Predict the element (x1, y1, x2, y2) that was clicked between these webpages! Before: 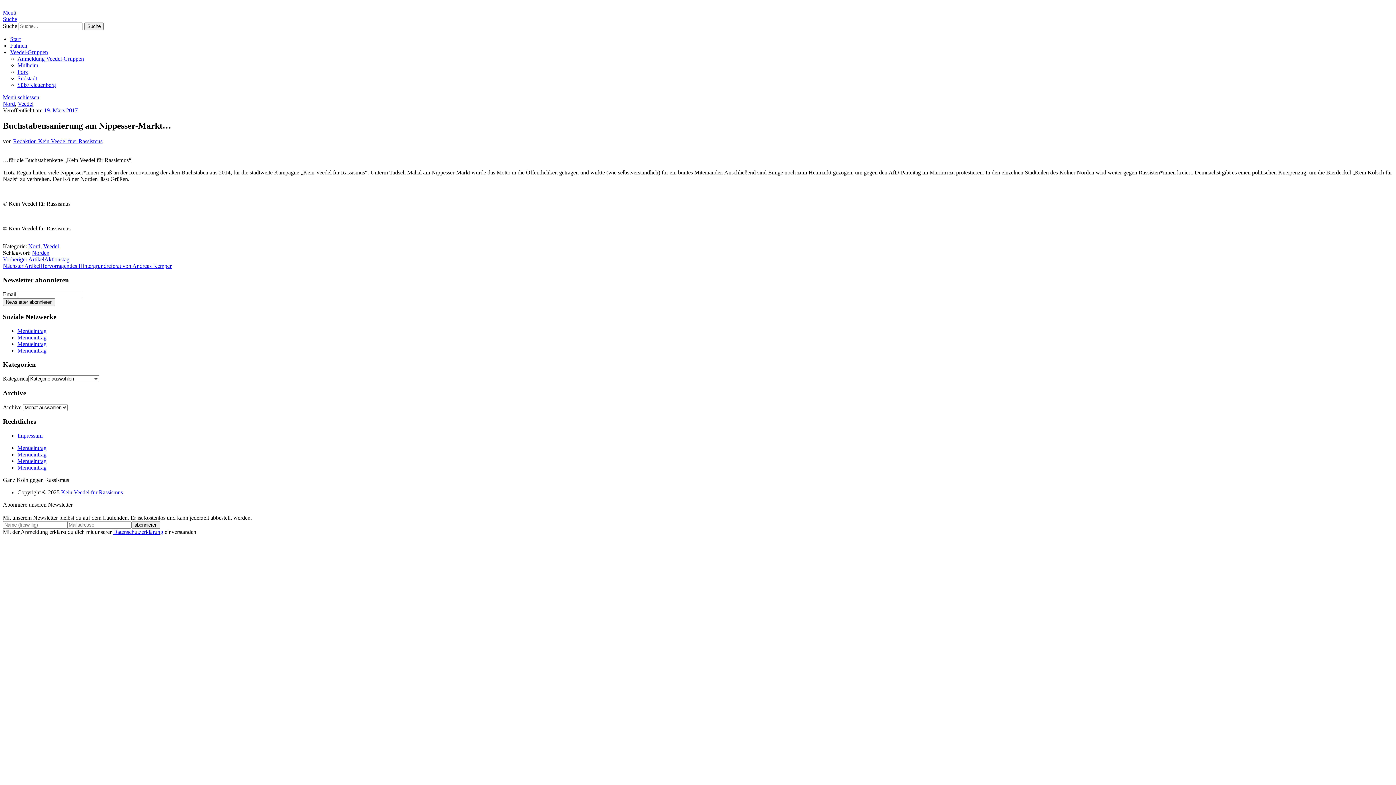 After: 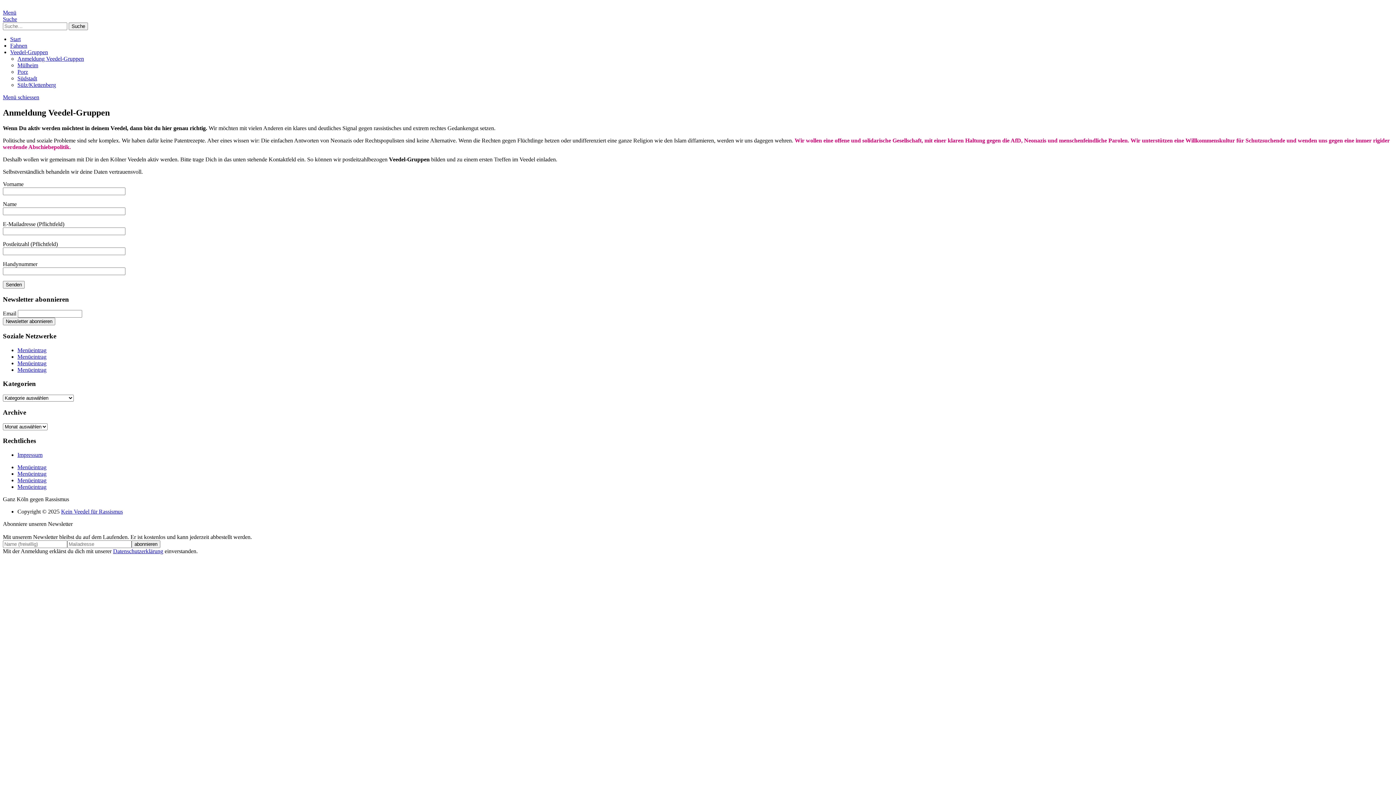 Action: label: Anmeldung Veedel-Gruppen bbox: (17, 55, 84, 61)